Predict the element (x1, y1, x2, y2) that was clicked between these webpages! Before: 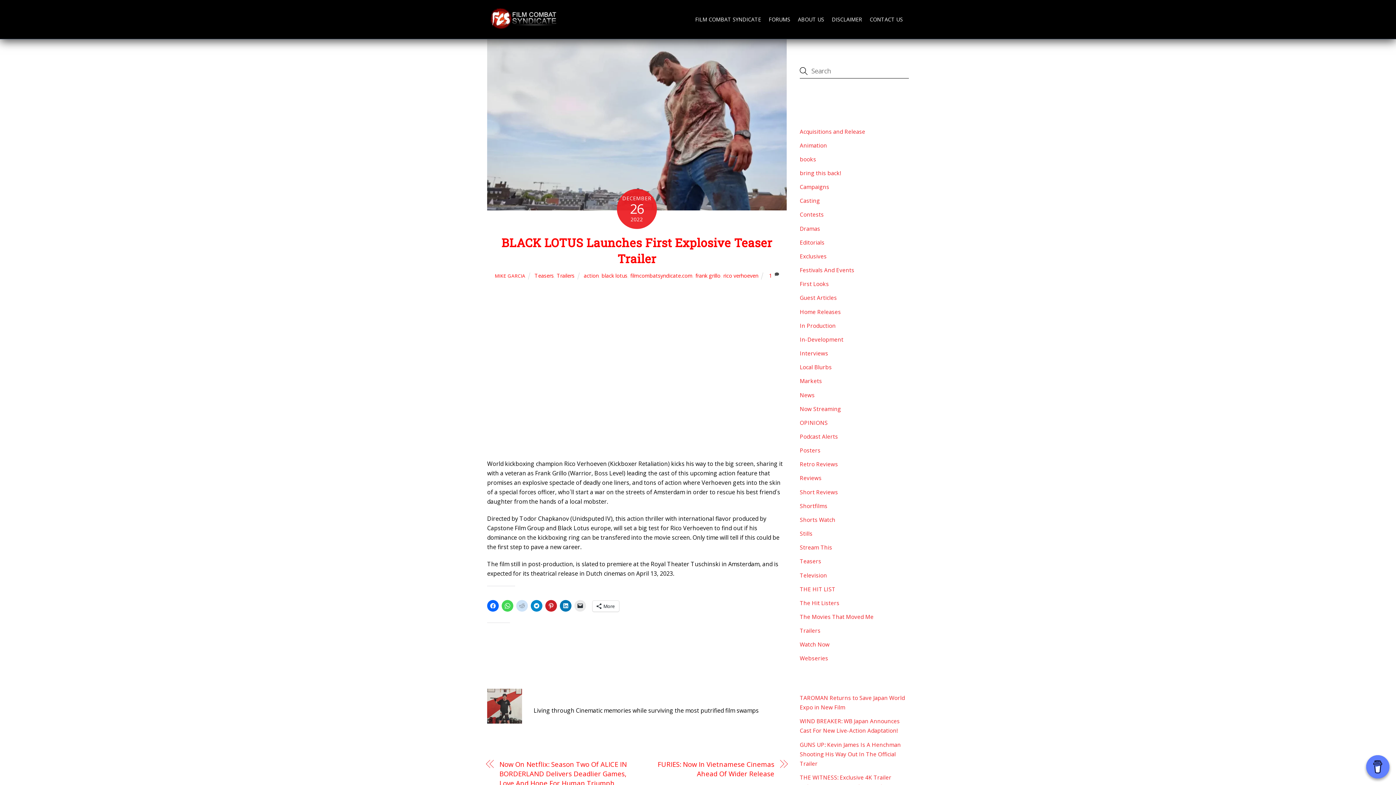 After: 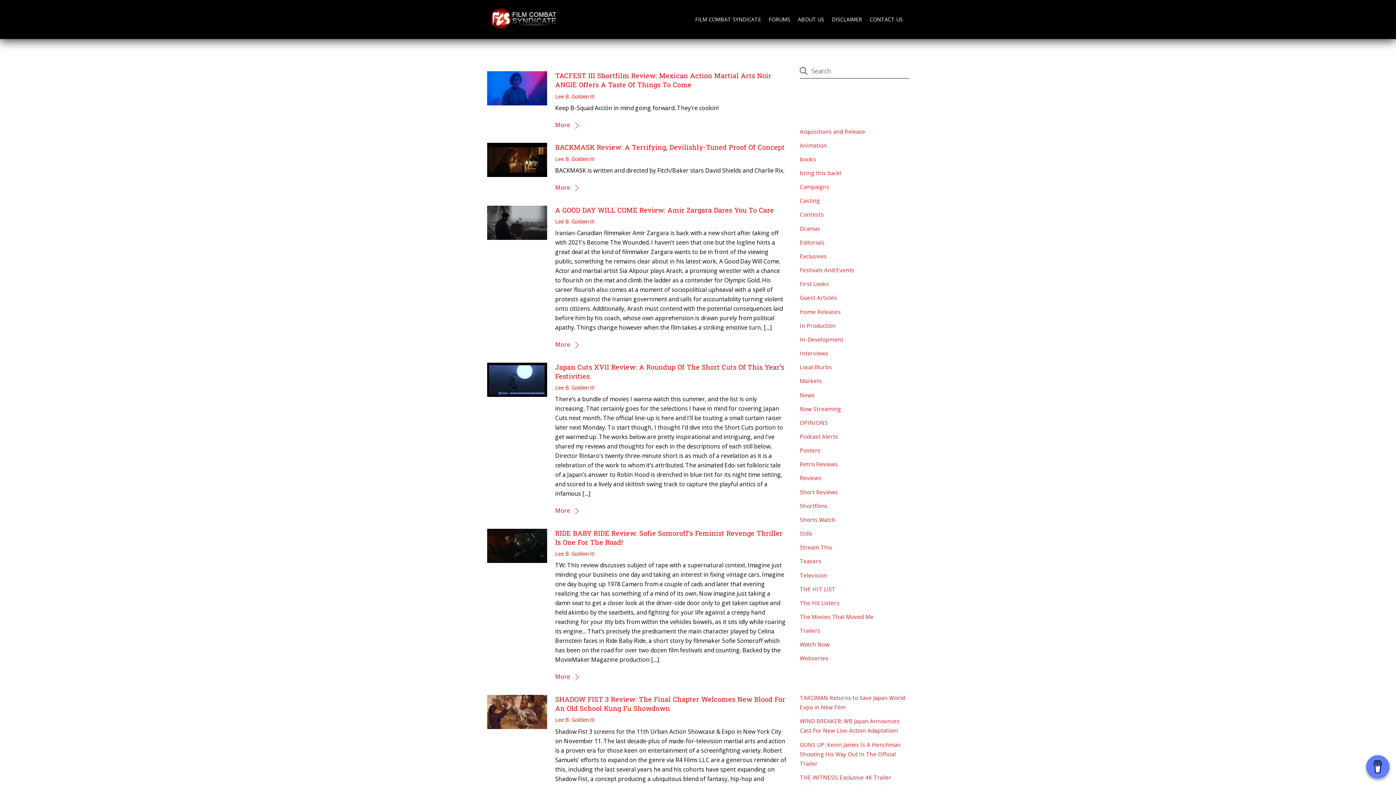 Action: label: Short Reviews bbox: (800, 488, 838, 495)